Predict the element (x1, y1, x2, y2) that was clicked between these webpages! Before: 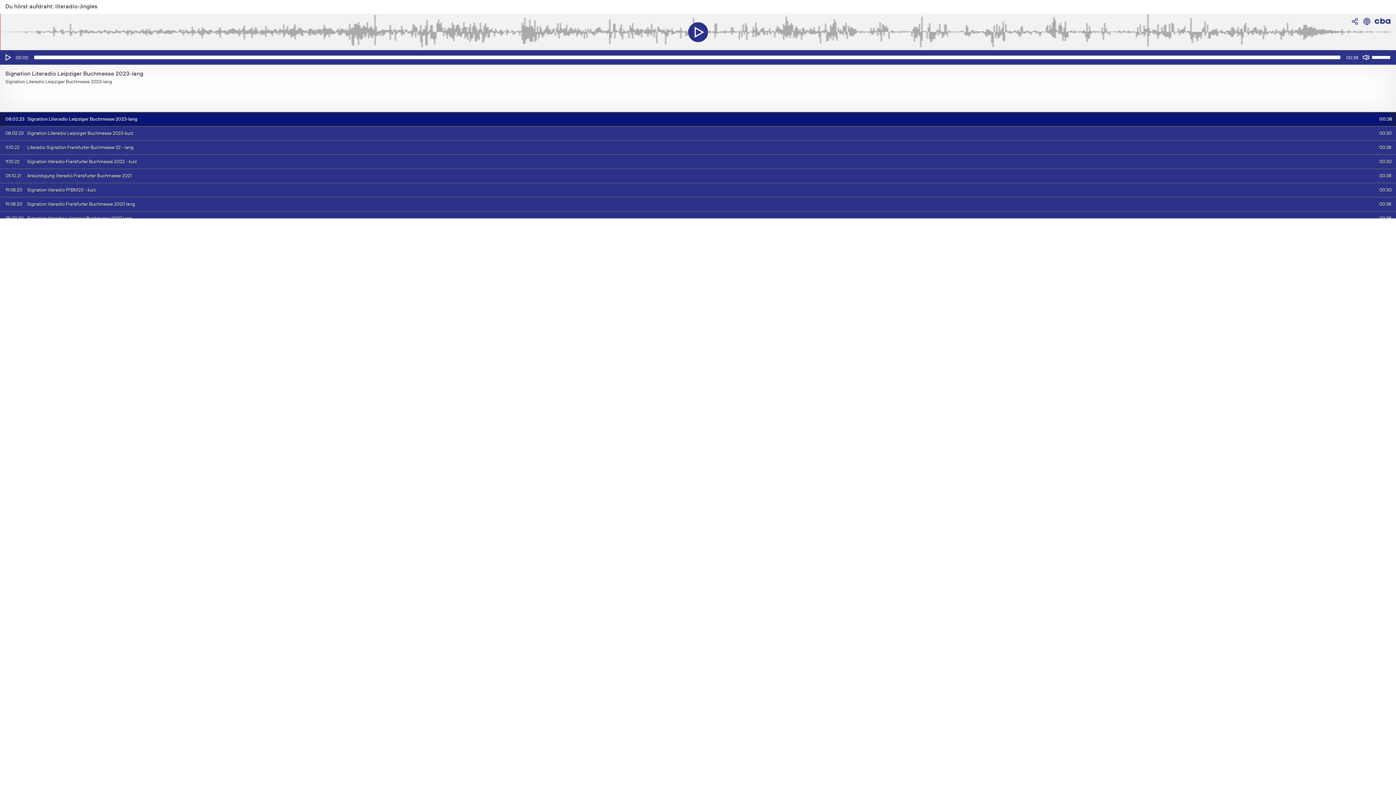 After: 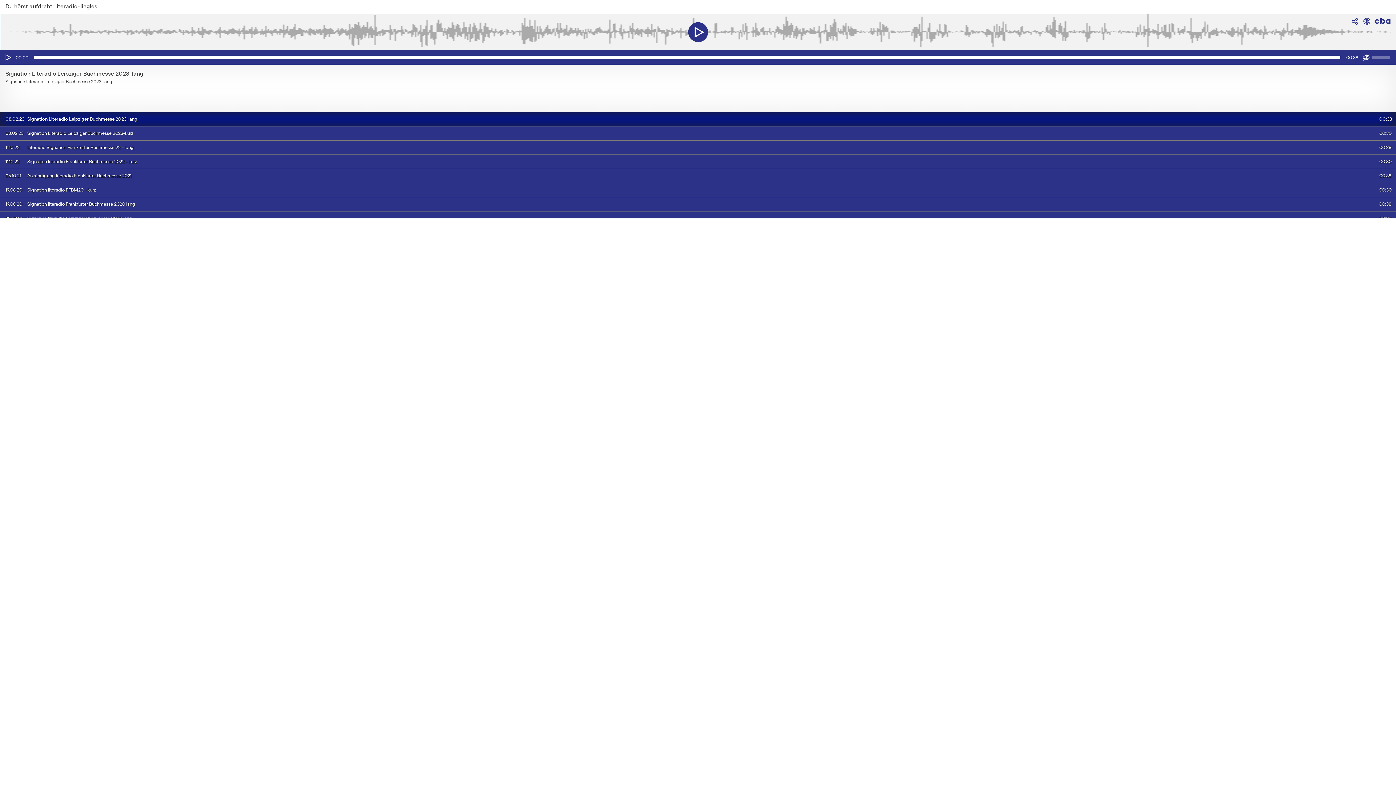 Action: label: Stumm bbox: (1362, 53, 1370, 61)